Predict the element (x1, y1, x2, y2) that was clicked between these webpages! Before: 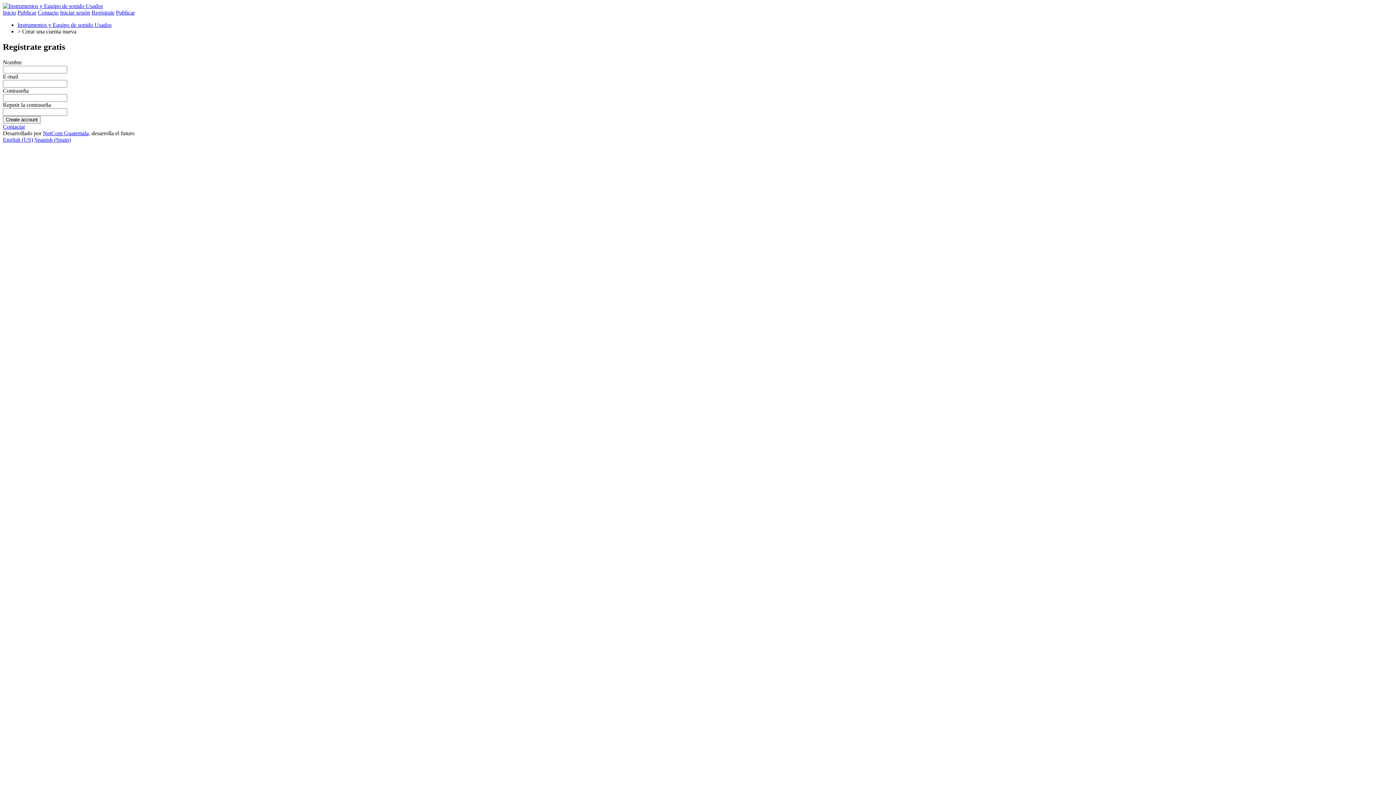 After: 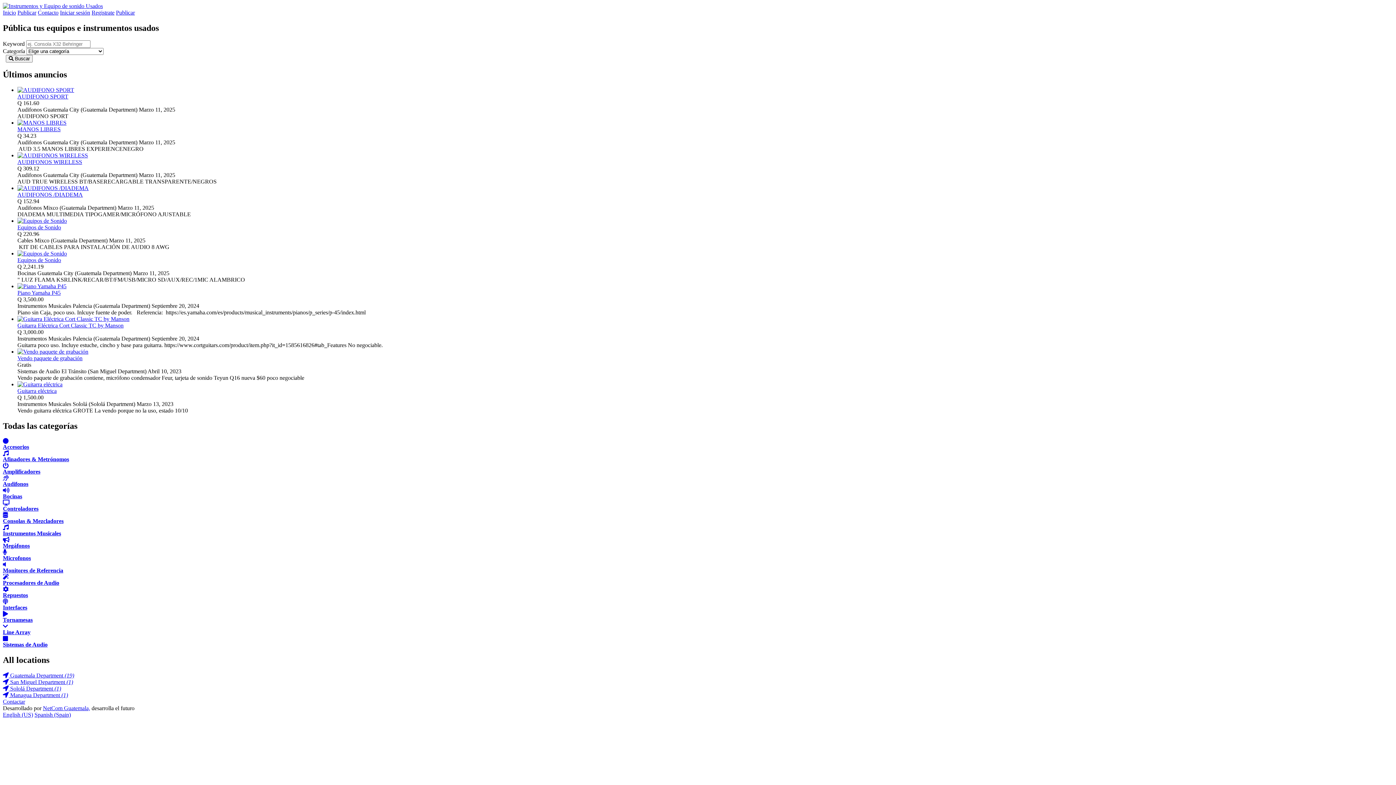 Action: label: Create account bbox: (2, 115, 40, 123)